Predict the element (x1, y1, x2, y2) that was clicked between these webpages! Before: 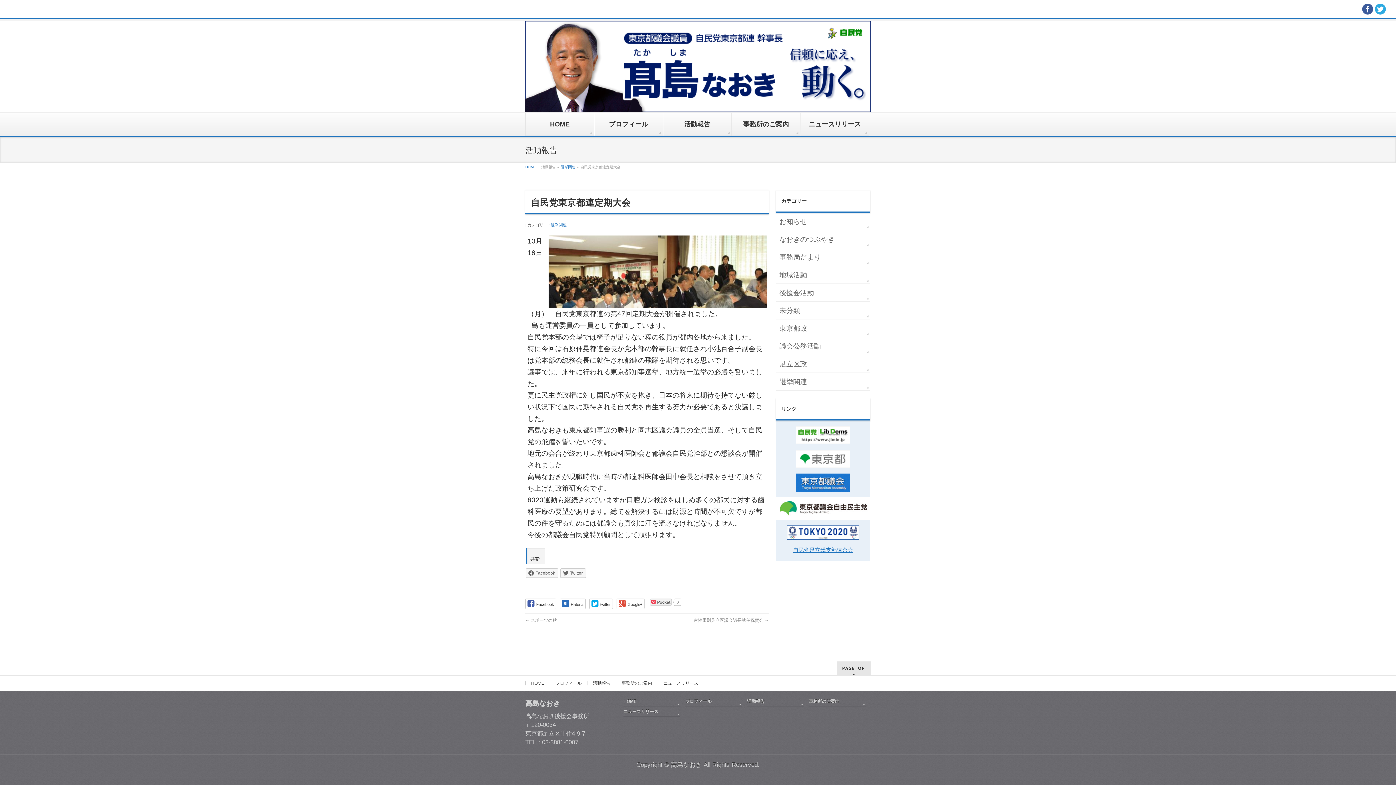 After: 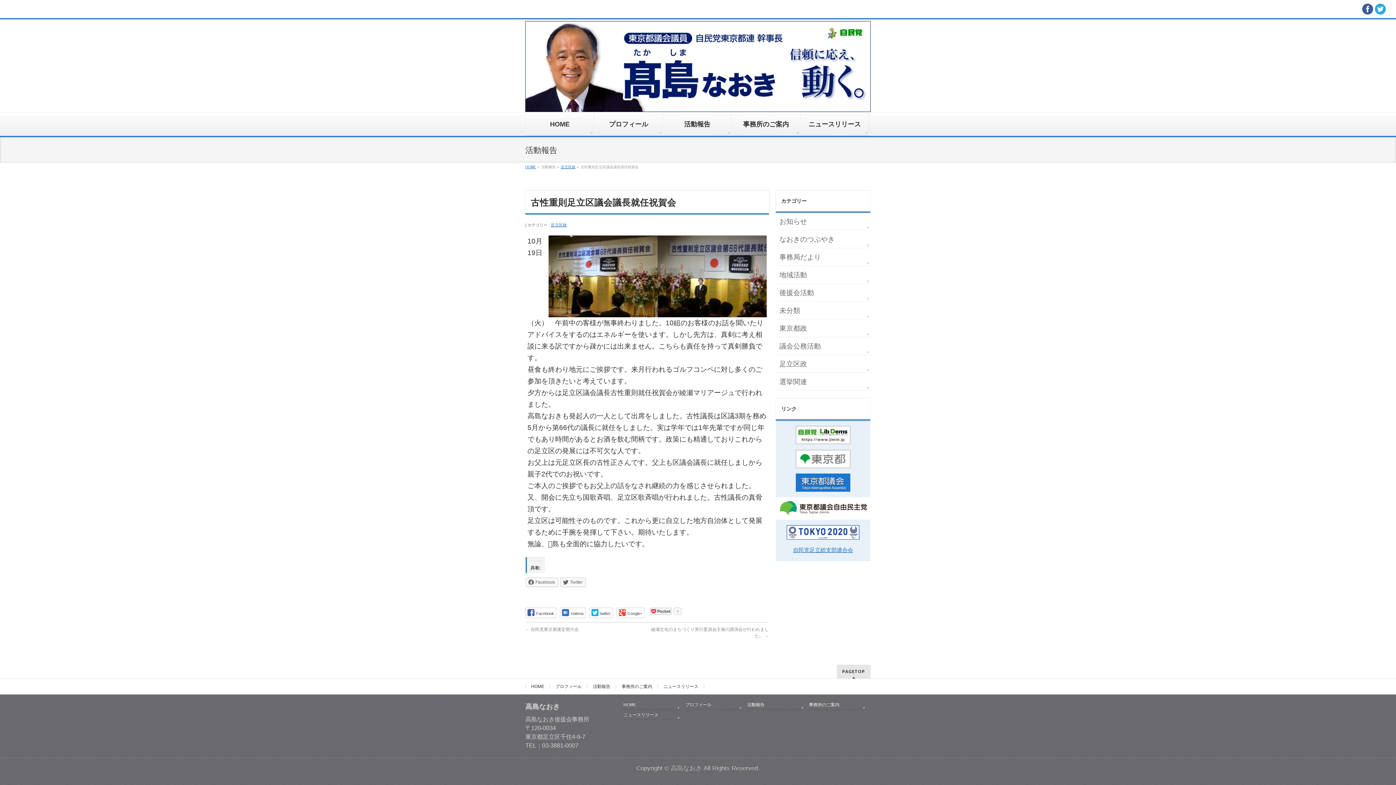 Action: bbox: (693, 618, 769, 623) label: 古性重則足立区議会議長就任祝賀会 →